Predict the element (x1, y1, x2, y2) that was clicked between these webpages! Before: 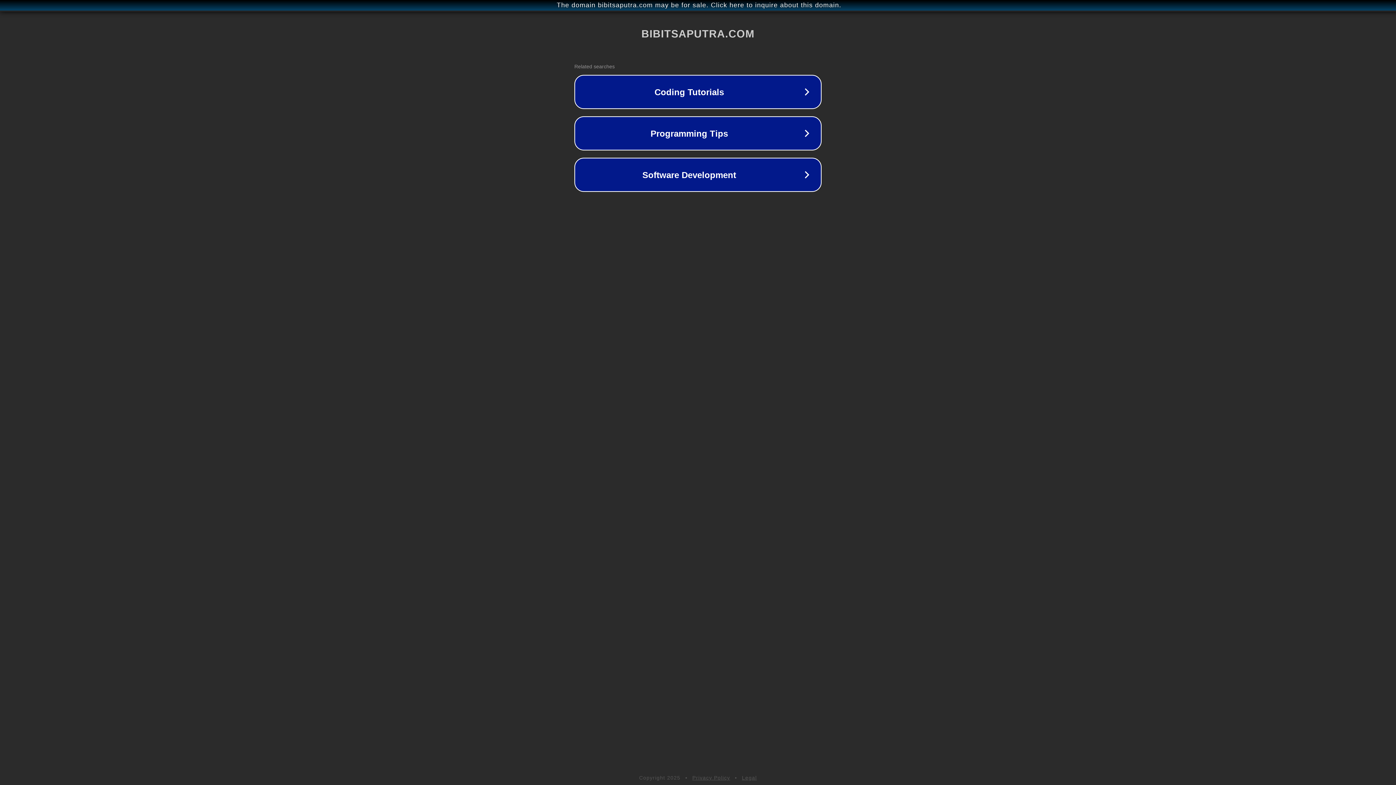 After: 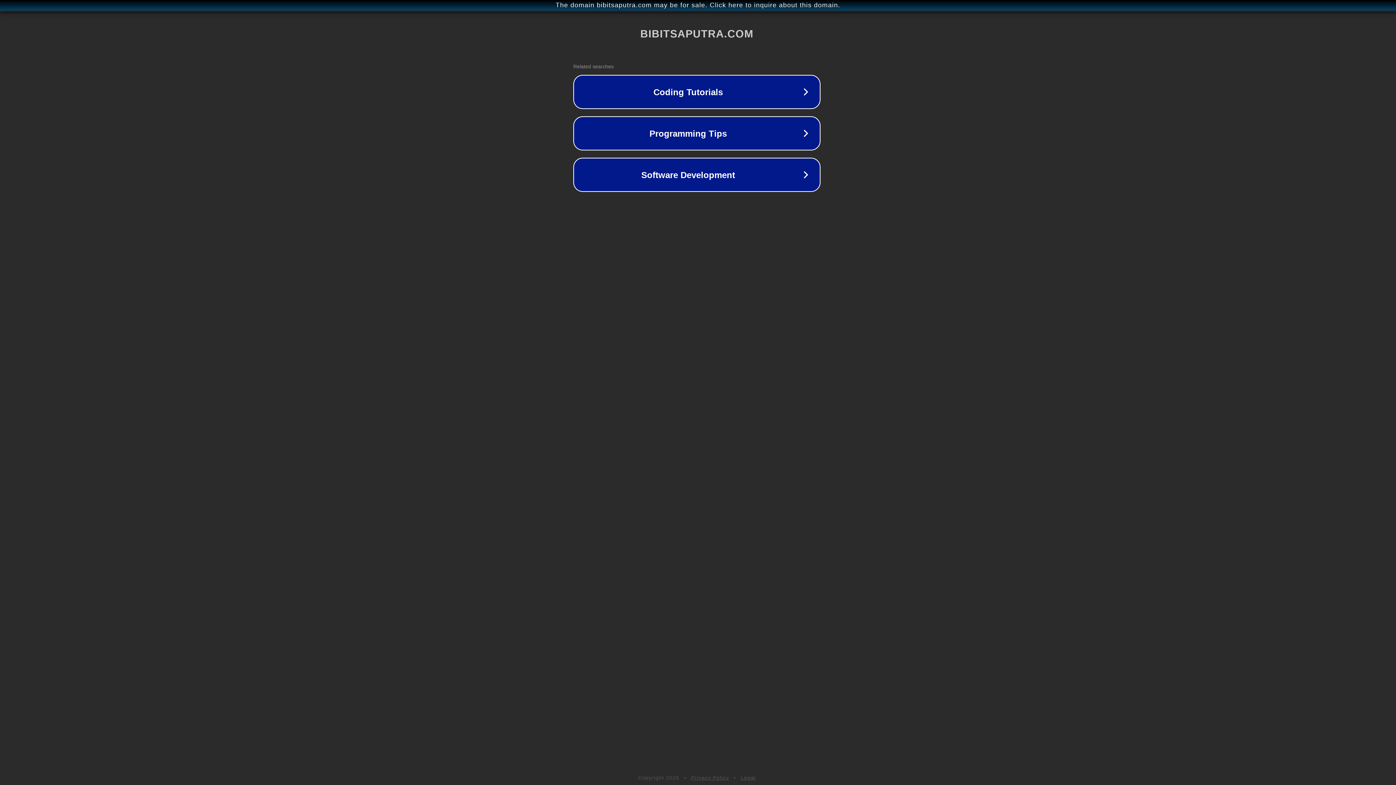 Action: bbox: (1, 1, 1397, 9) label: The domain bibitsaputra.com may be for sale. Click here to inquire about this domain.